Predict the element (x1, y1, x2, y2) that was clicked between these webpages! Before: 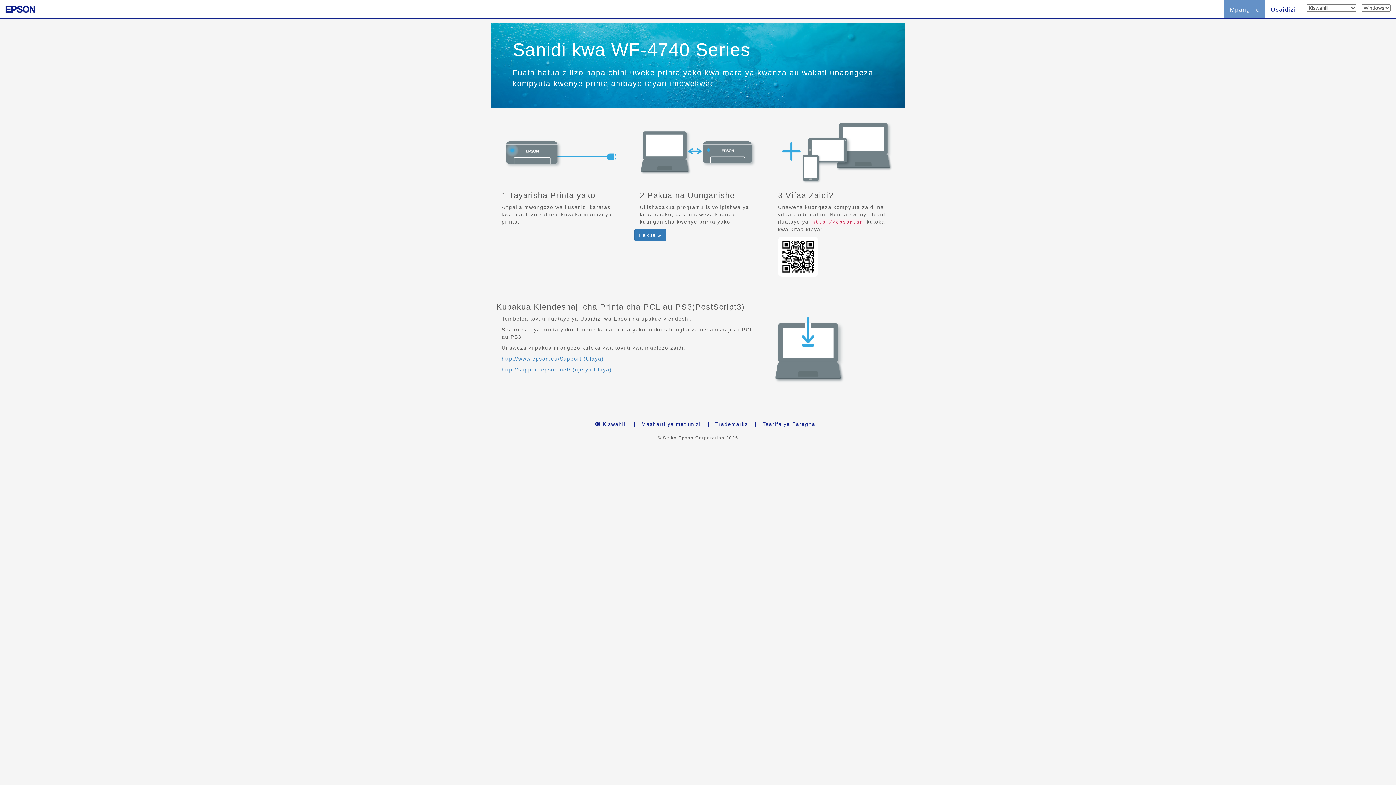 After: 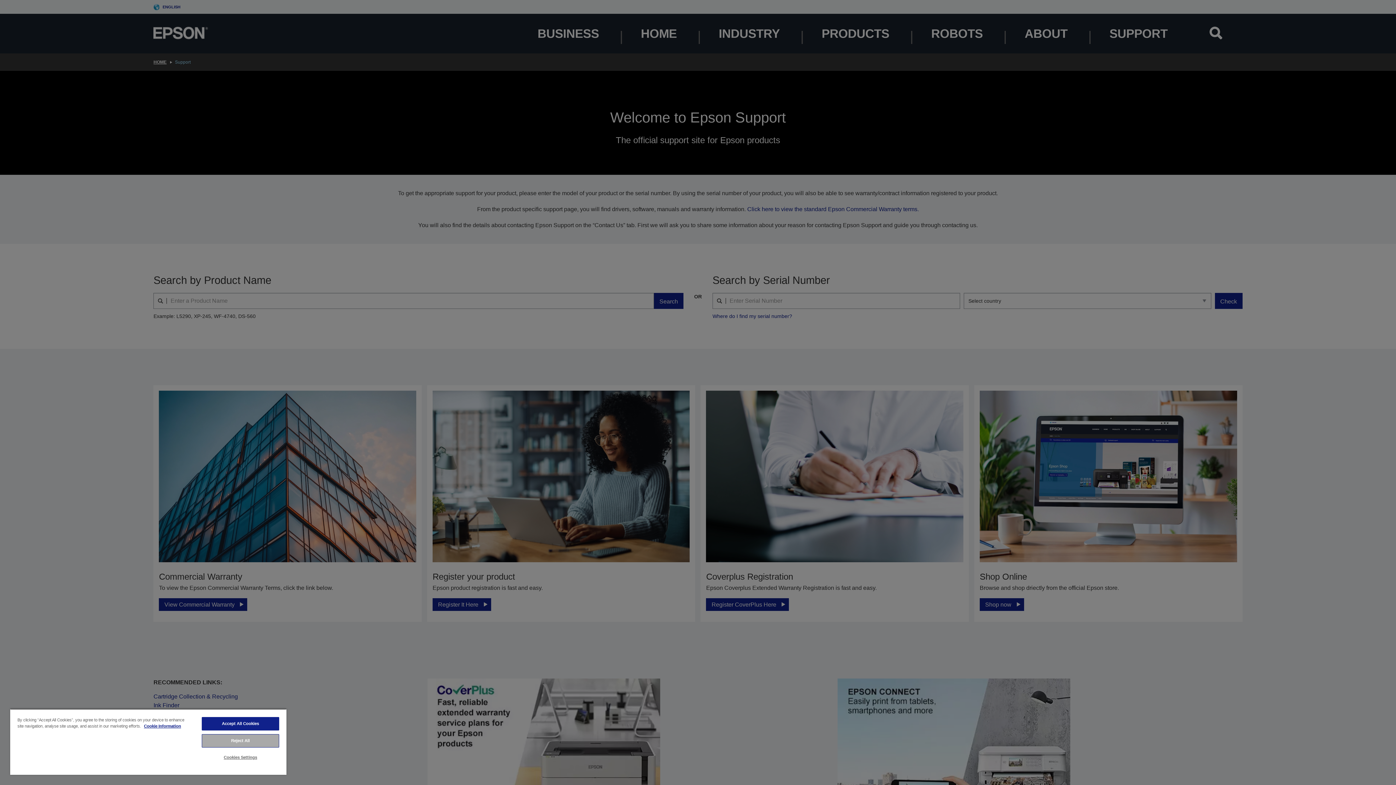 Action: bbox: (501, 355, 604, 361) label: http://www.epson.eu/Support (Ulaya)